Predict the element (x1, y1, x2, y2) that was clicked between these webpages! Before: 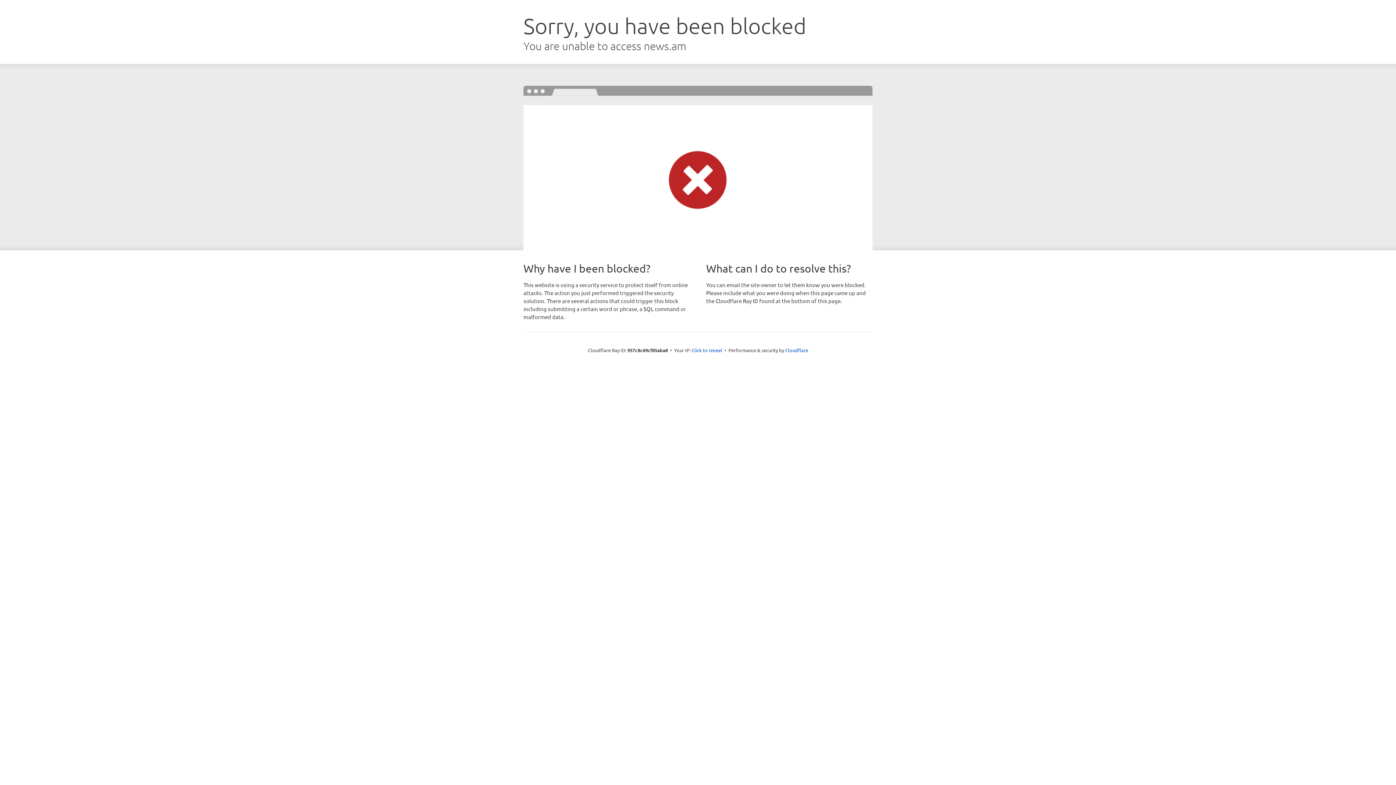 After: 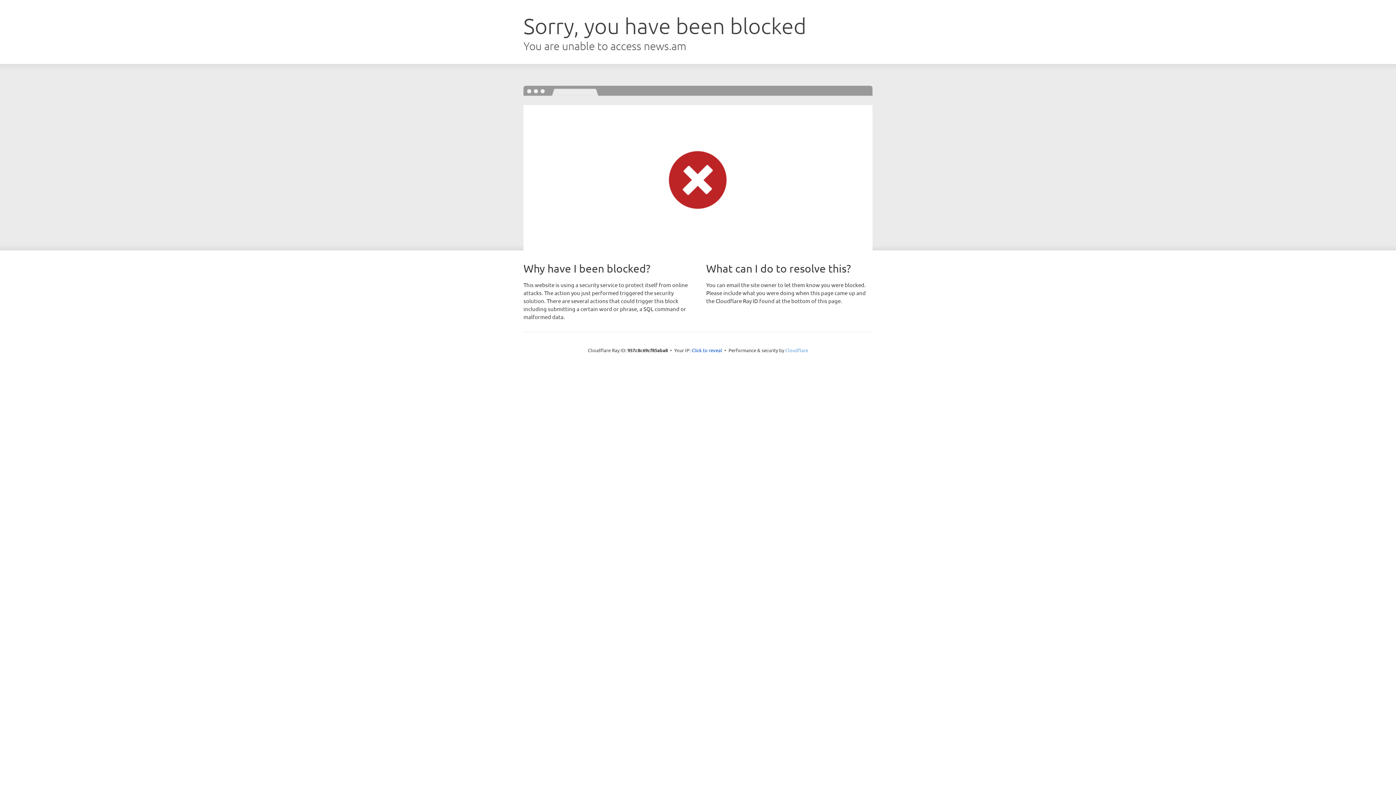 Action: bbox: (785, 347, 808, 353) label: Cloudflare